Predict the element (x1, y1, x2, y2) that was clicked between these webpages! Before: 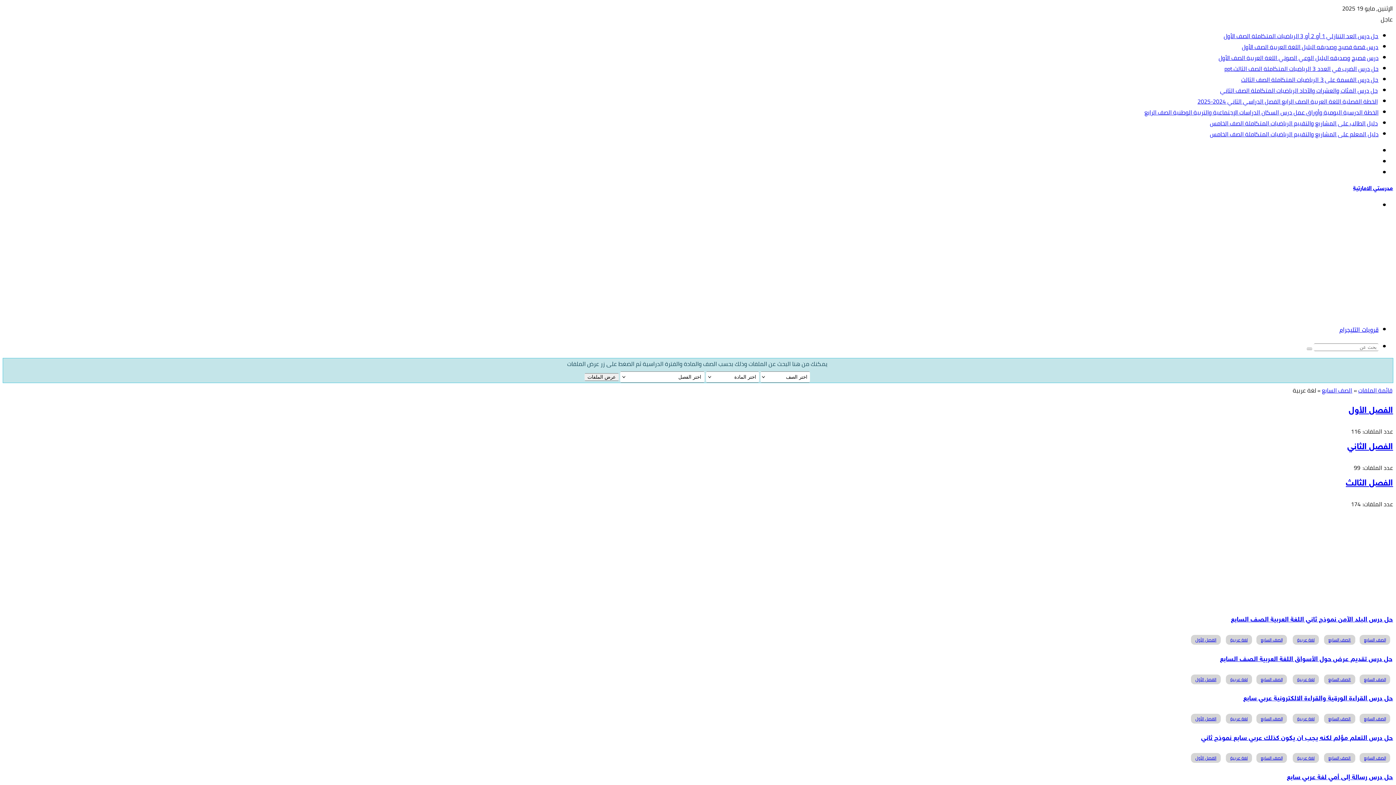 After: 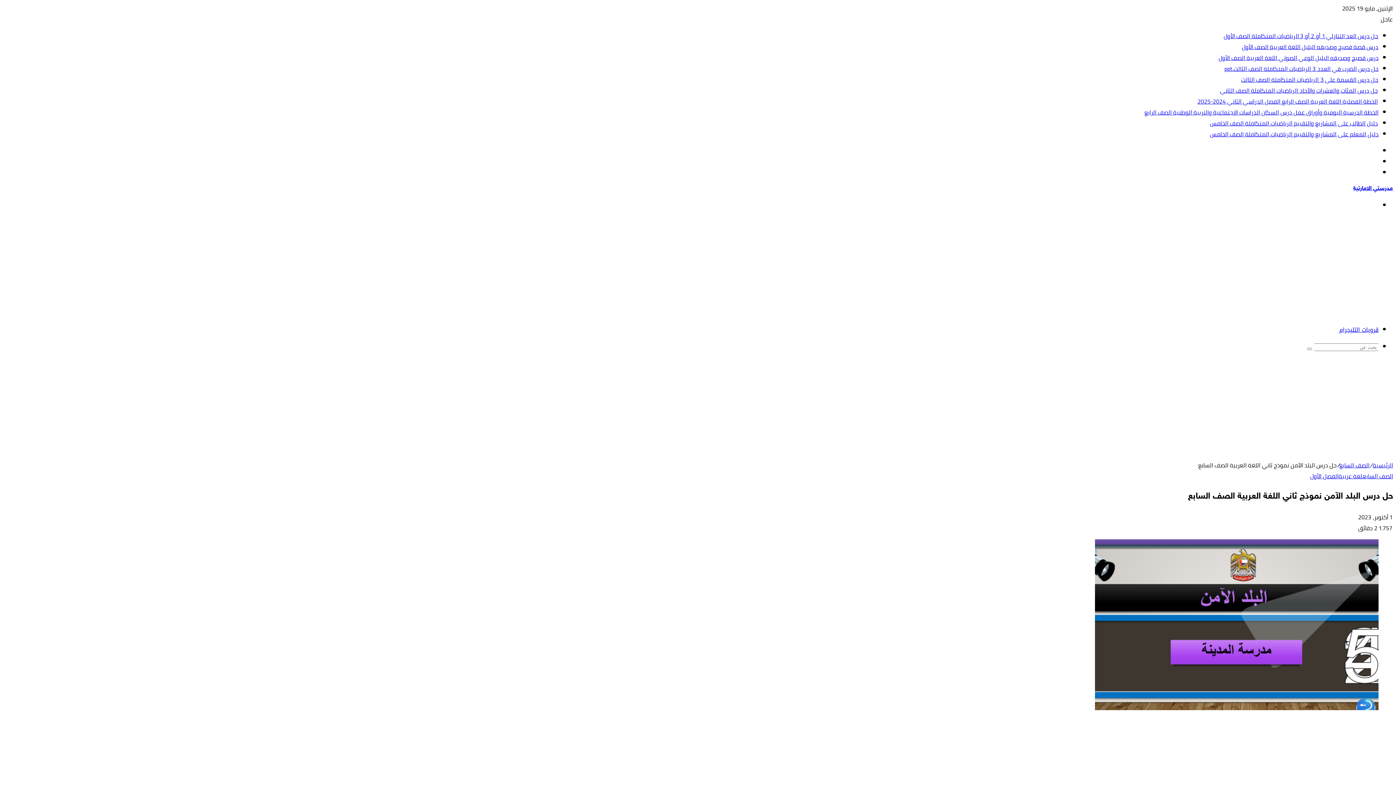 Action: bbox: (2, 614, 1393, 626) label: حل درس البلد الآمن نموذج ثاني اللغة العربية الصف السابع